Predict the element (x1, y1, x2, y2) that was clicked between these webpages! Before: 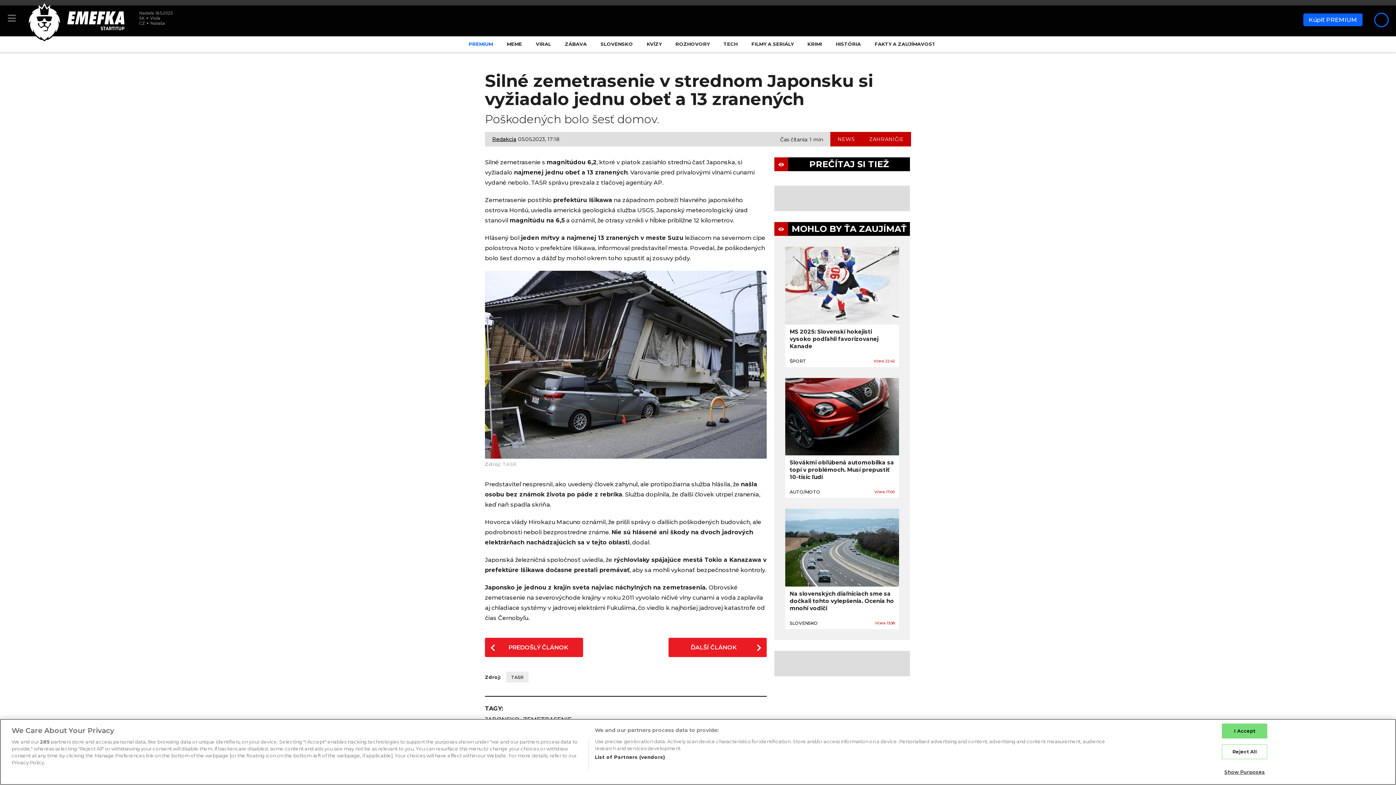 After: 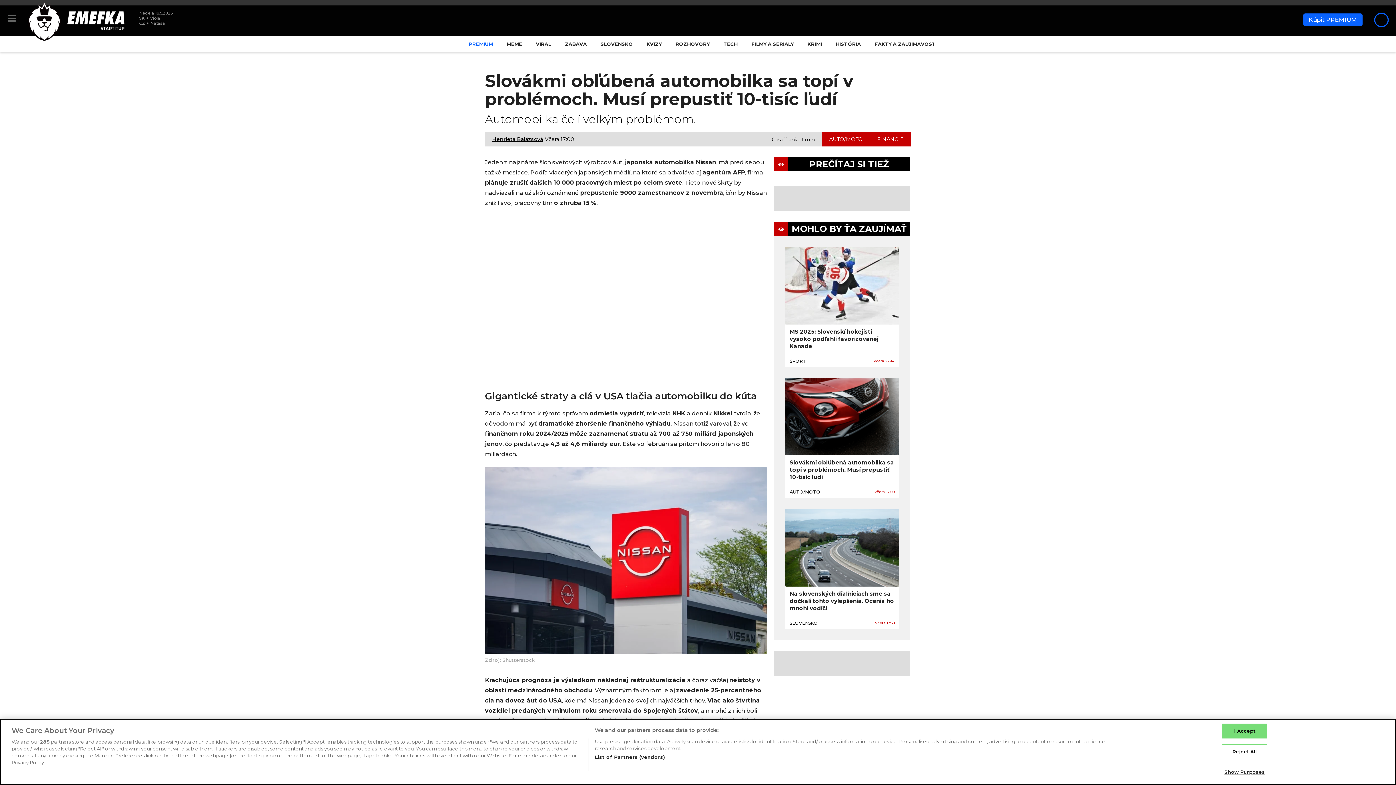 Action: bbox: (785, 378, 899, 455)